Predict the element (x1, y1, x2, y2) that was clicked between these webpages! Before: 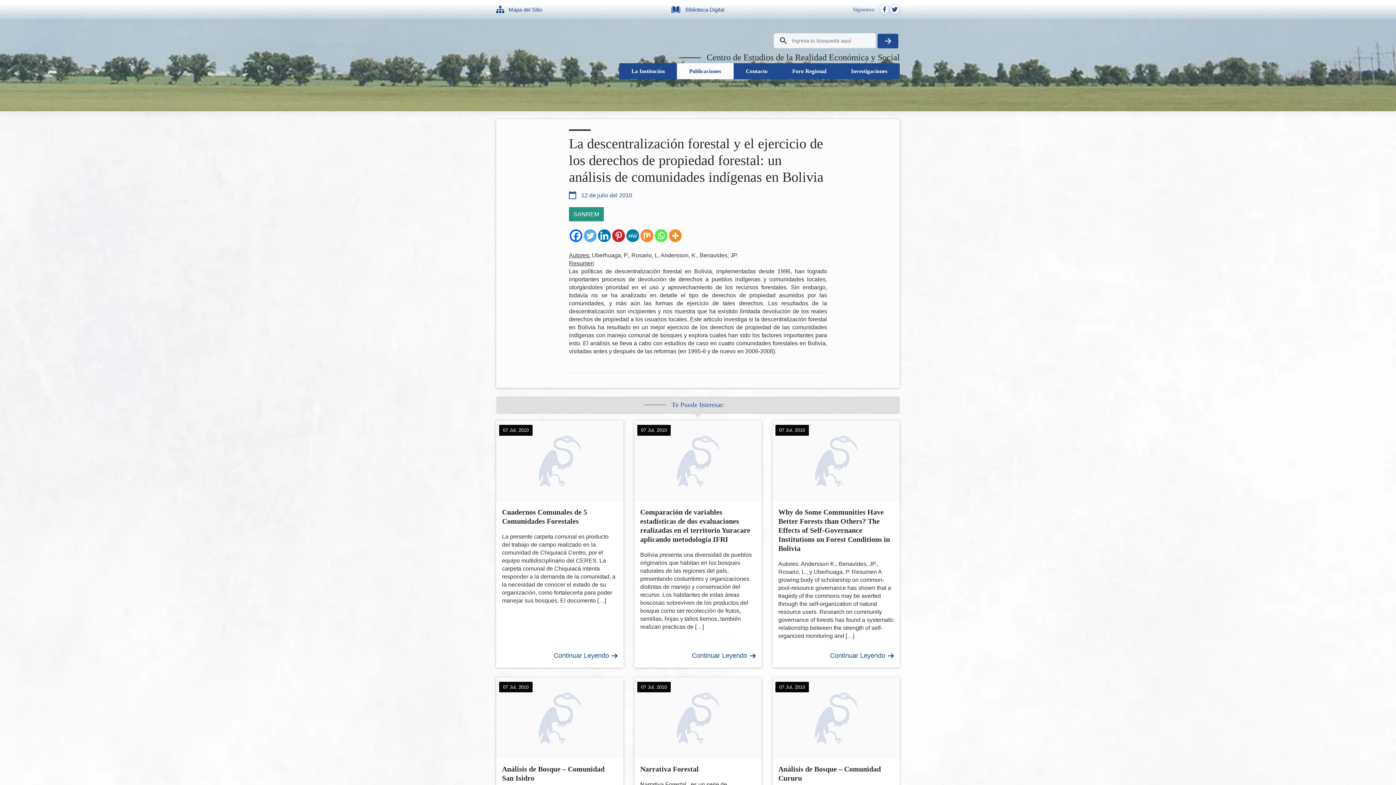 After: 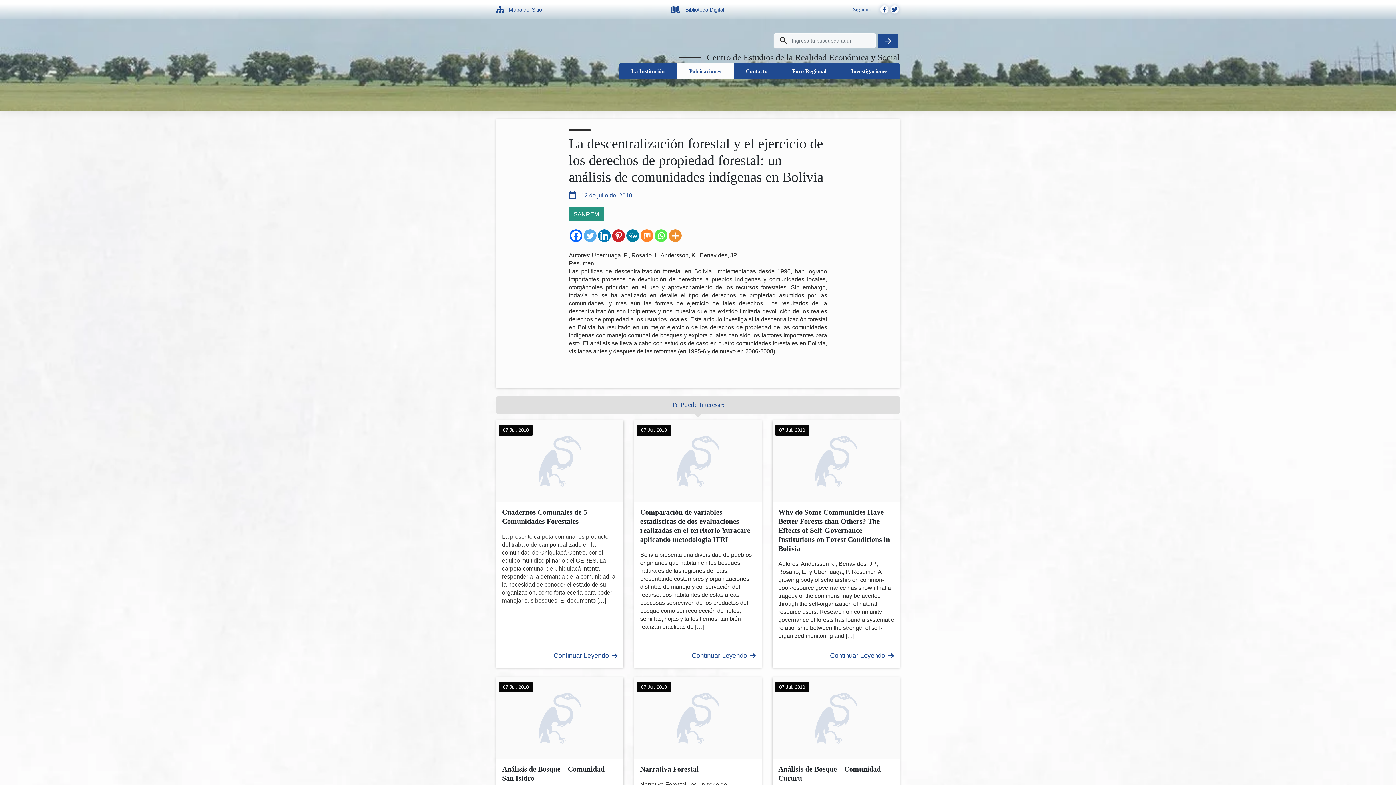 Action: bbox: (654, 229, 667, 242) label: Whatsapp